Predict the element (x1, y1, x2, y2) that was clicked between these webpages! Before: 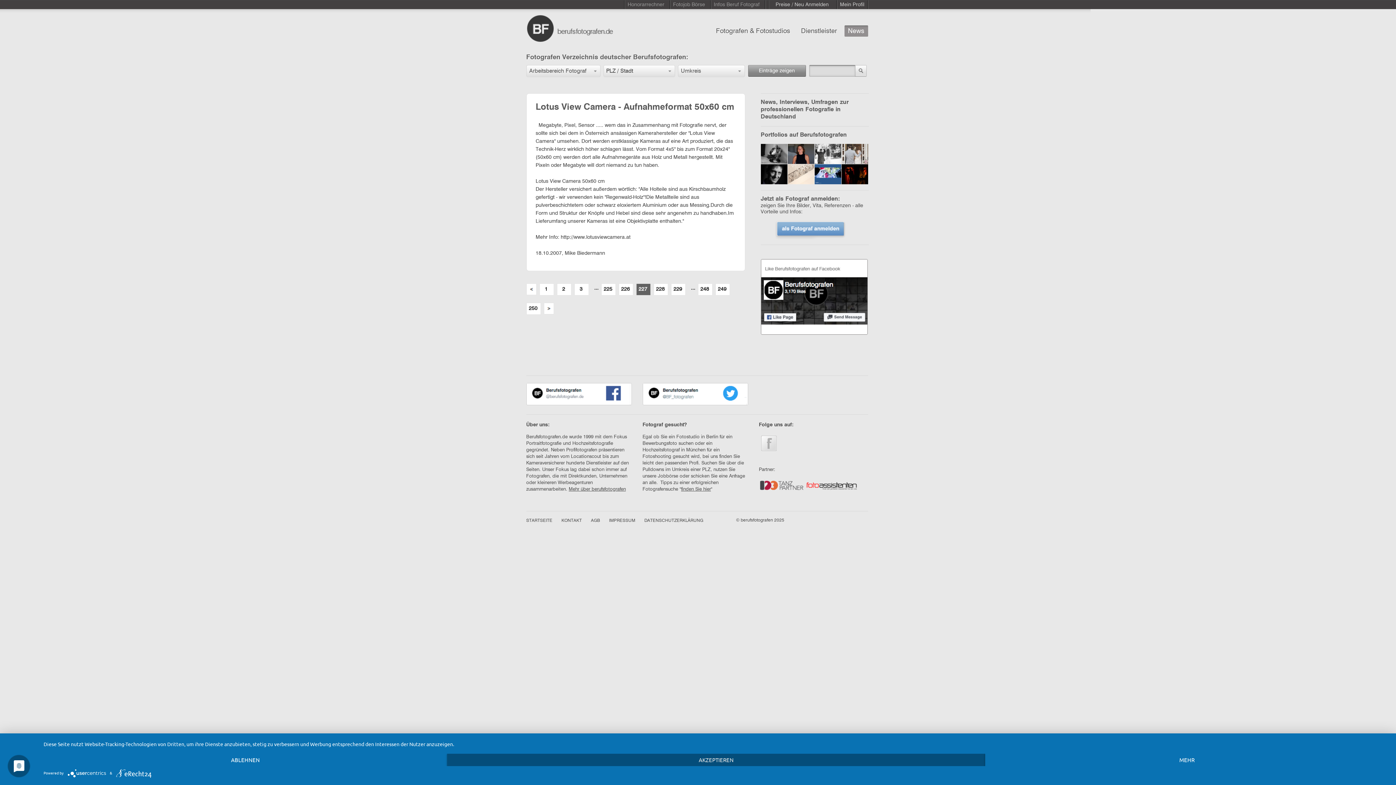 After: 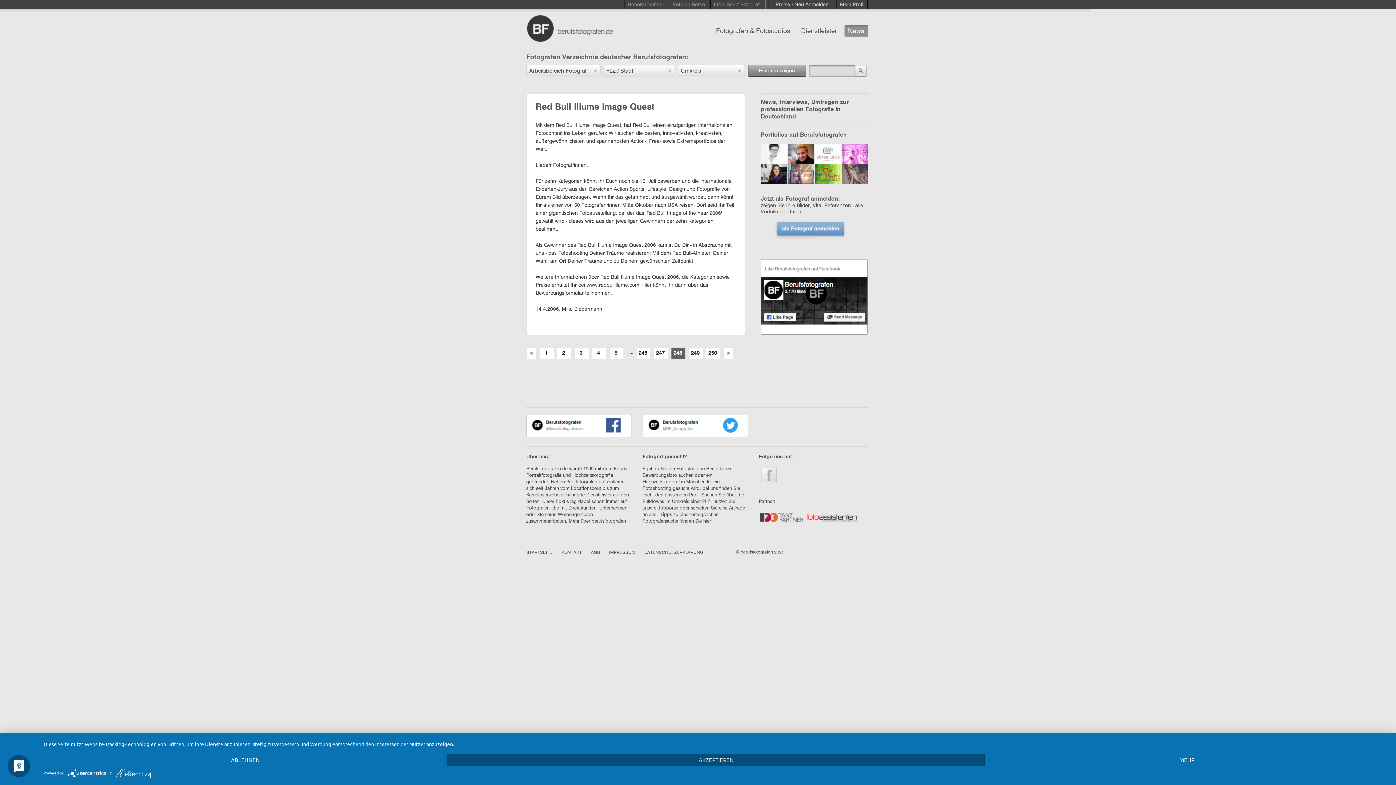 Action: bbox: (698, 283, 712, 295) label: 248